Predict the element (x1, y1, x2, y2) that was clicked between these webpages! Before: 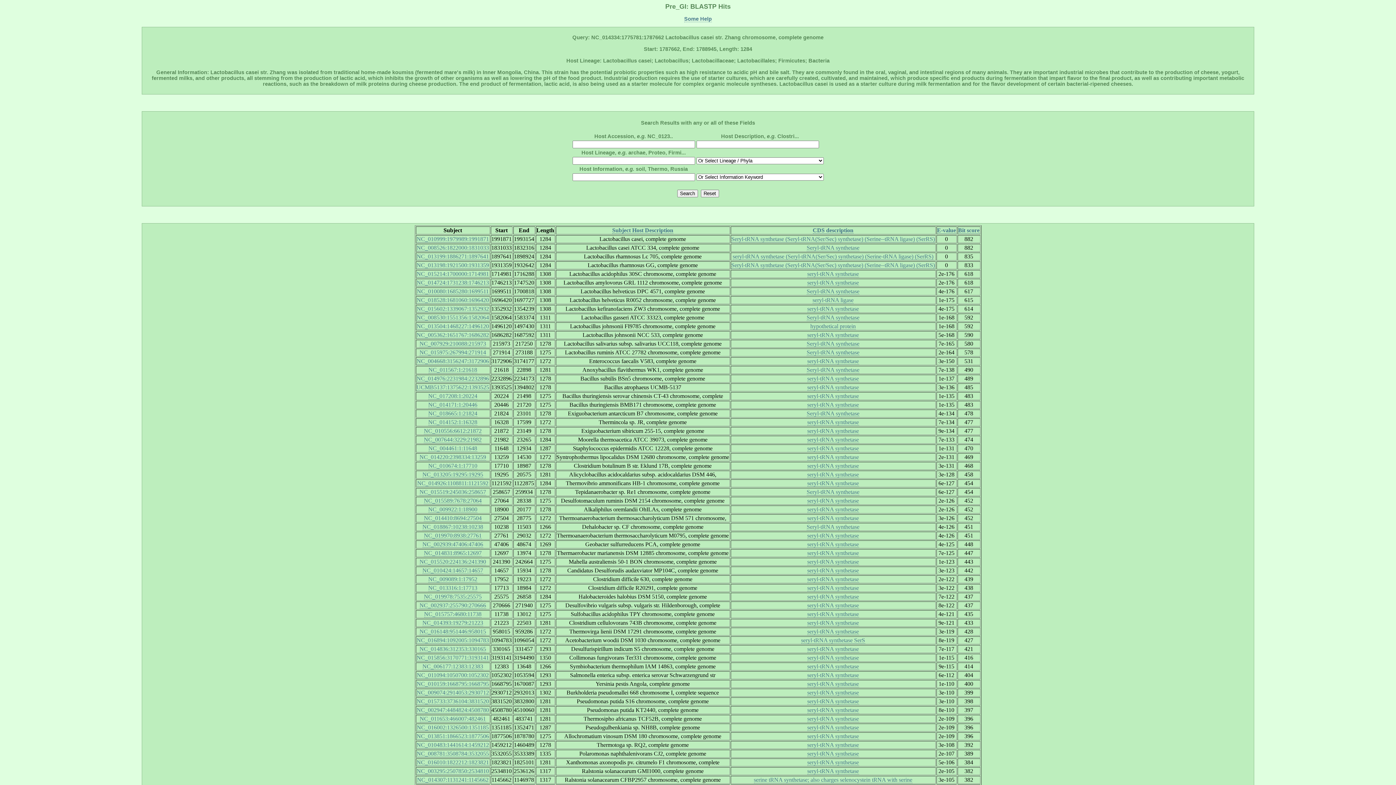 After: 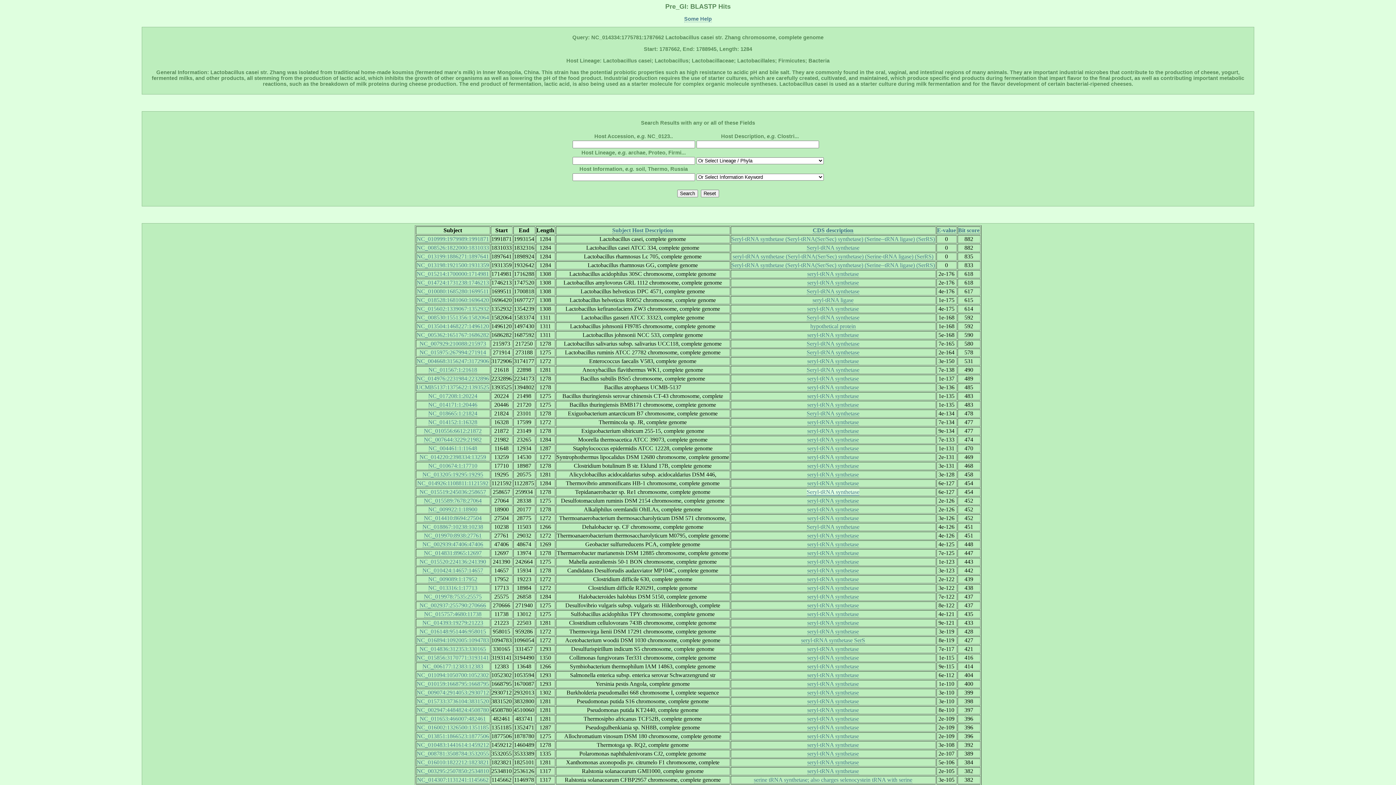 Action: label: Seryl-tRNA synthetase bbox: (806, 488, 859, 495)